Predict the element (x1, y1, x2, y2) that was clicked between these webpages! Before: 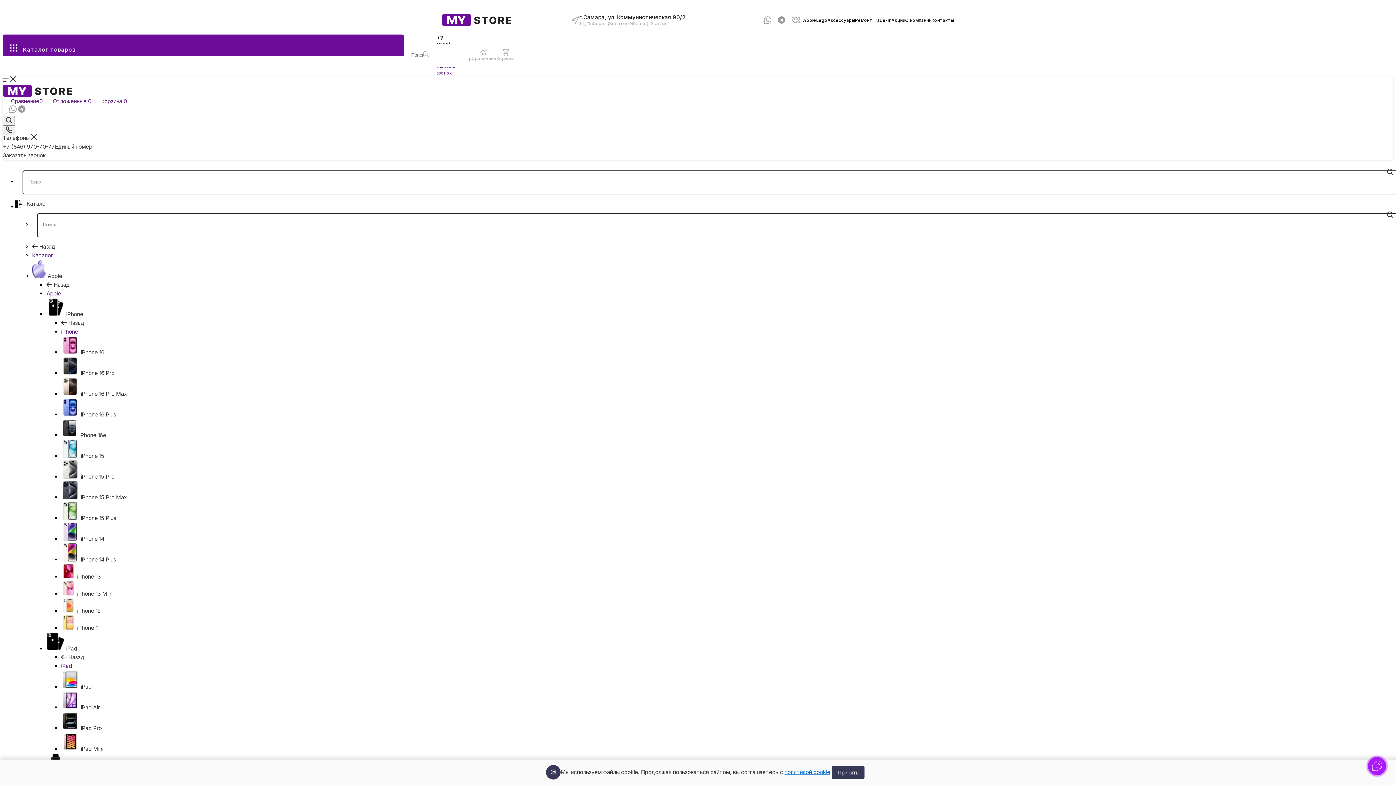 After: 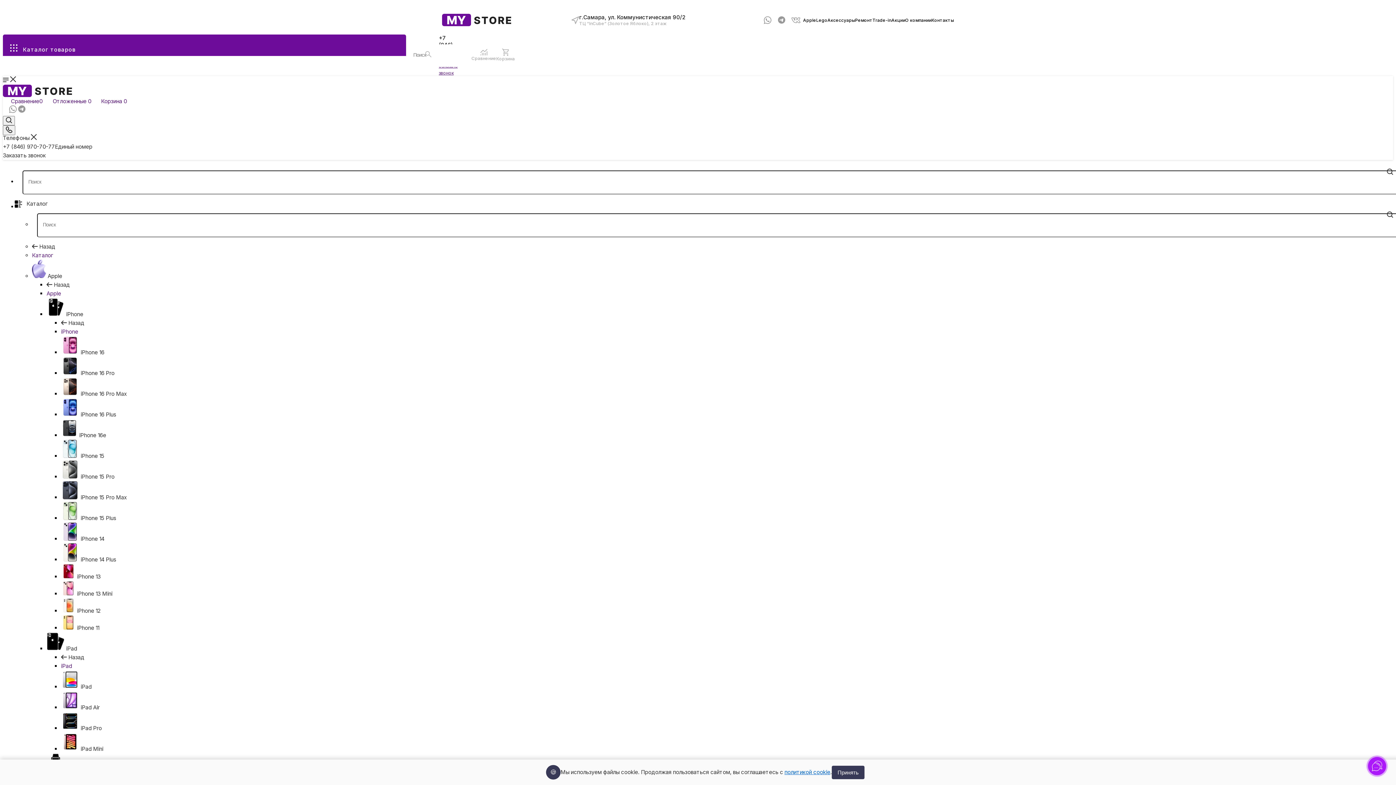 Action: label: iPad bbox: (61, 662, 72, 669)